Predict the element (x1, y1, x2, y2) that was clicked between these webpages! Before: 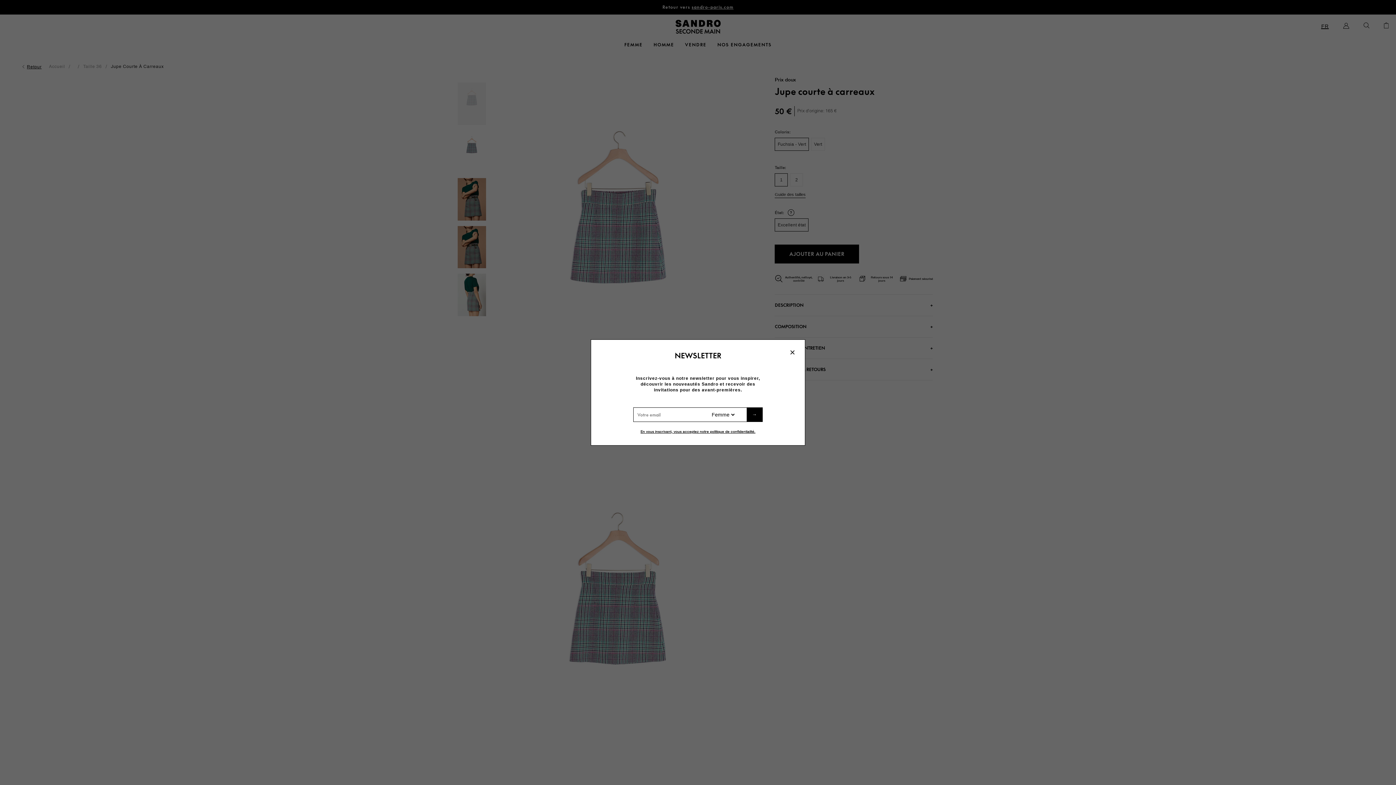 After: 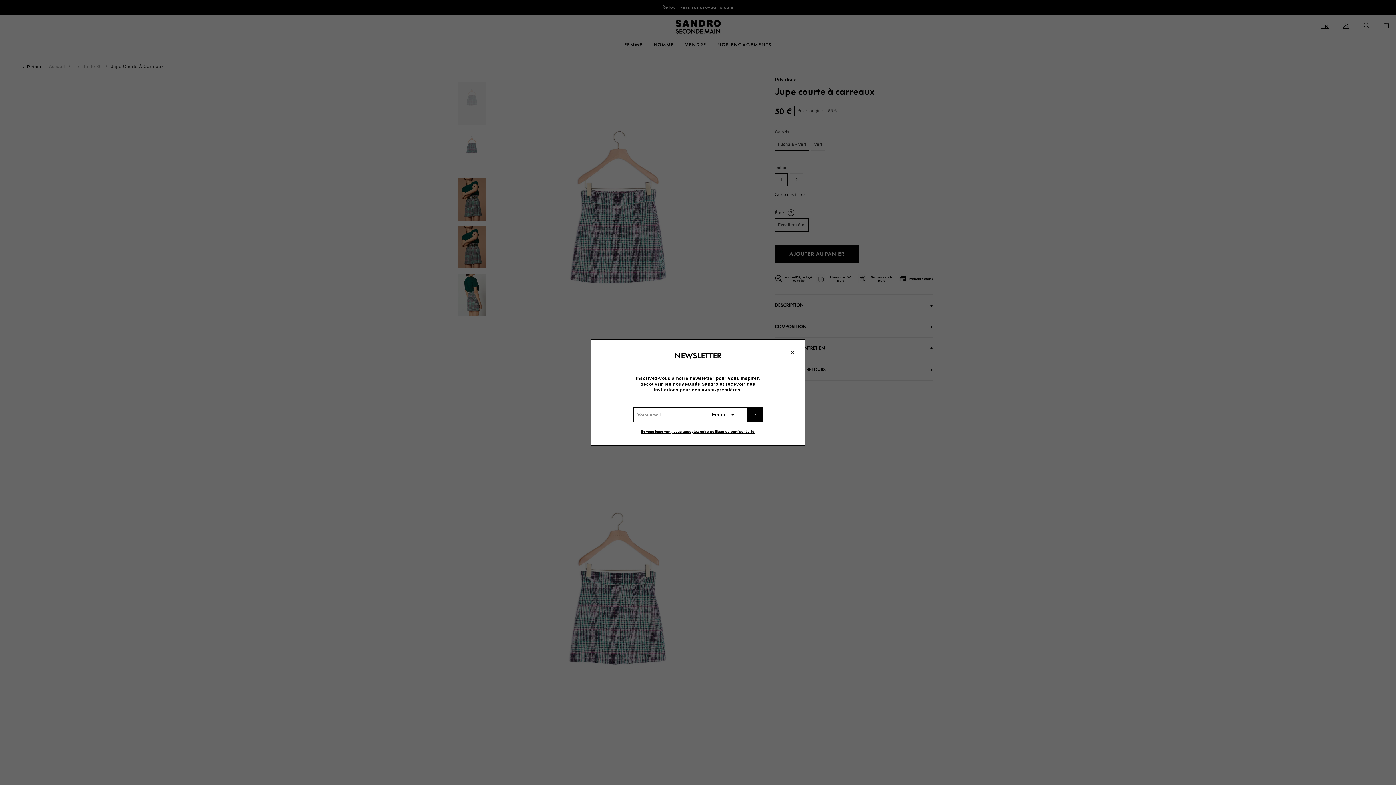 Action: label: → bbox: (746, 408, 762, 421)